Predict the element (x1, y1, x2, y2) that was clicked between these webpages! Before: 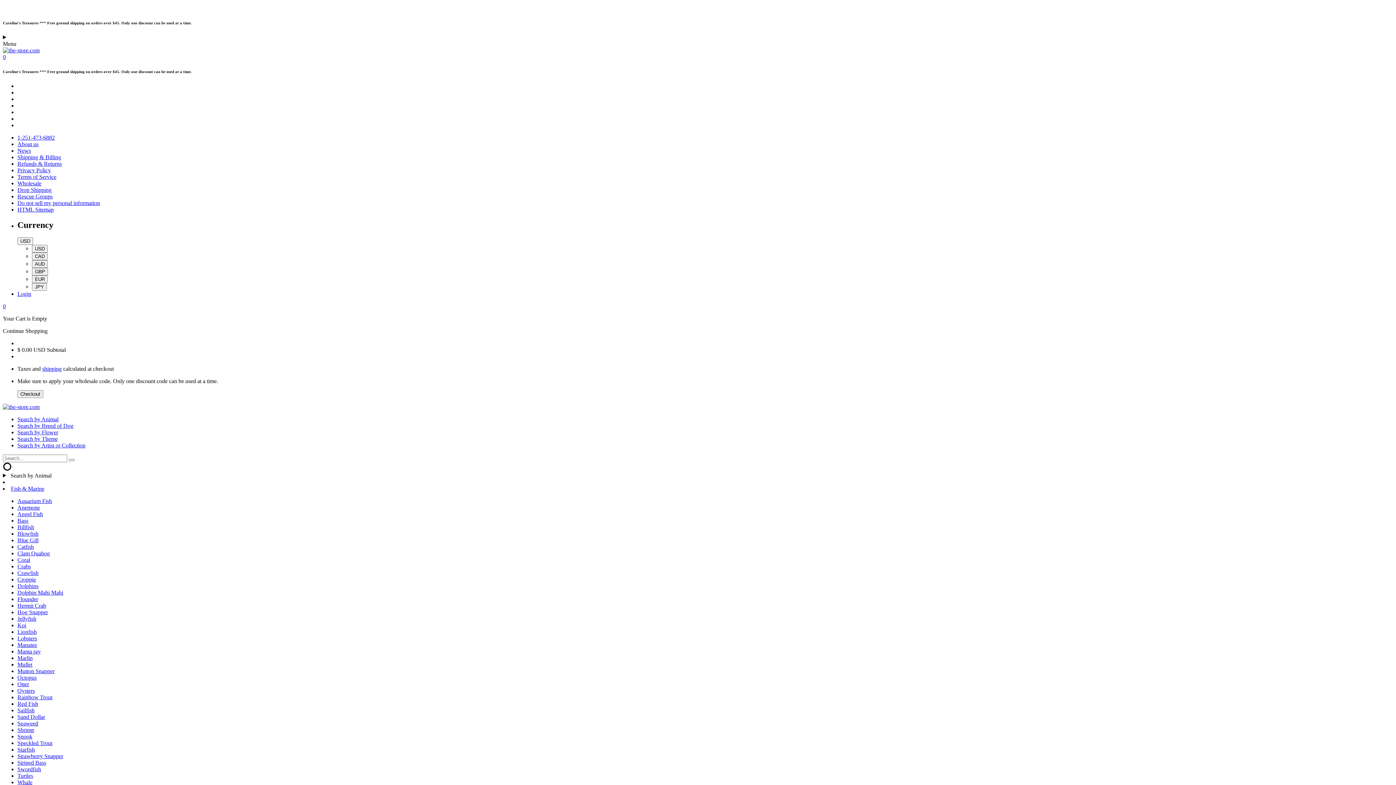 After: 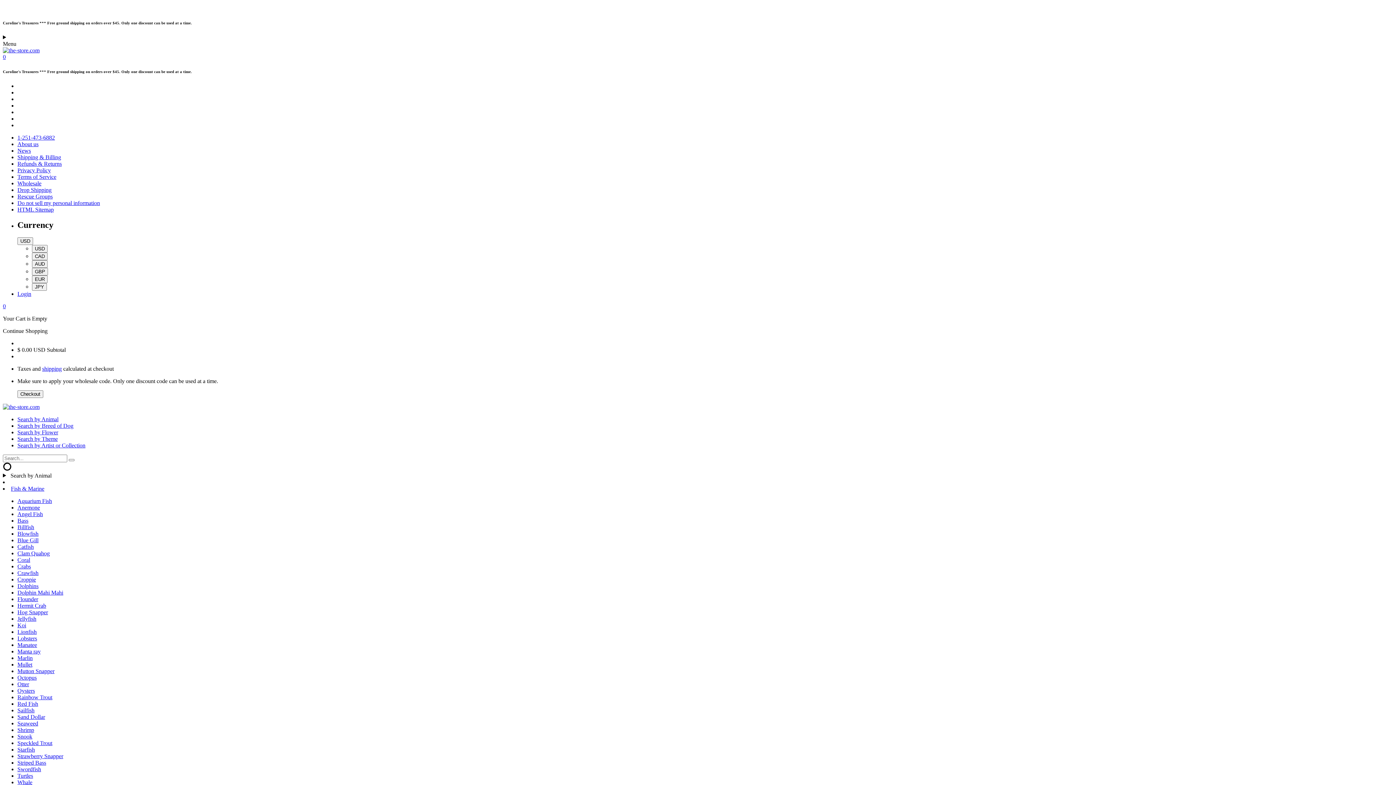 Action: label: Hog Snapper bbox: (17, 609, 48, 615)